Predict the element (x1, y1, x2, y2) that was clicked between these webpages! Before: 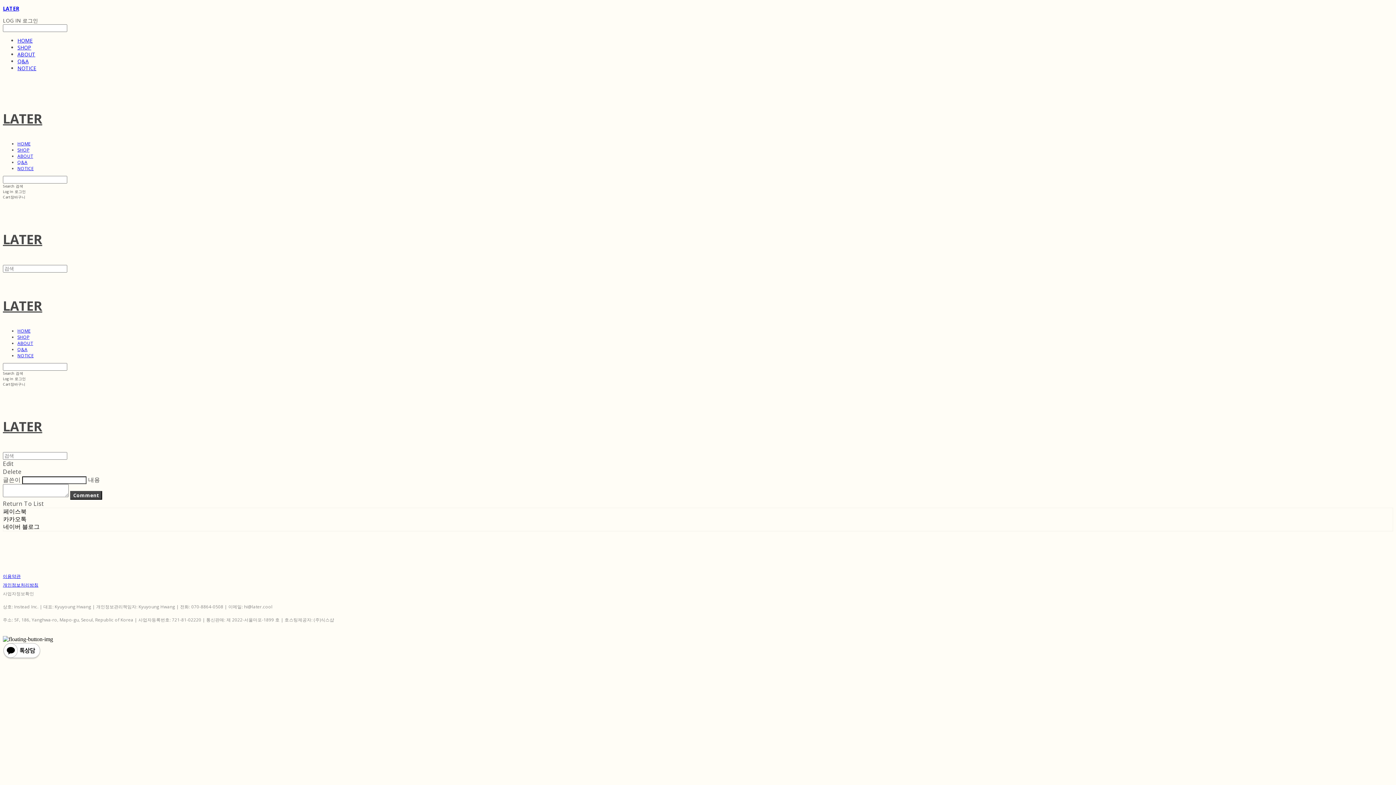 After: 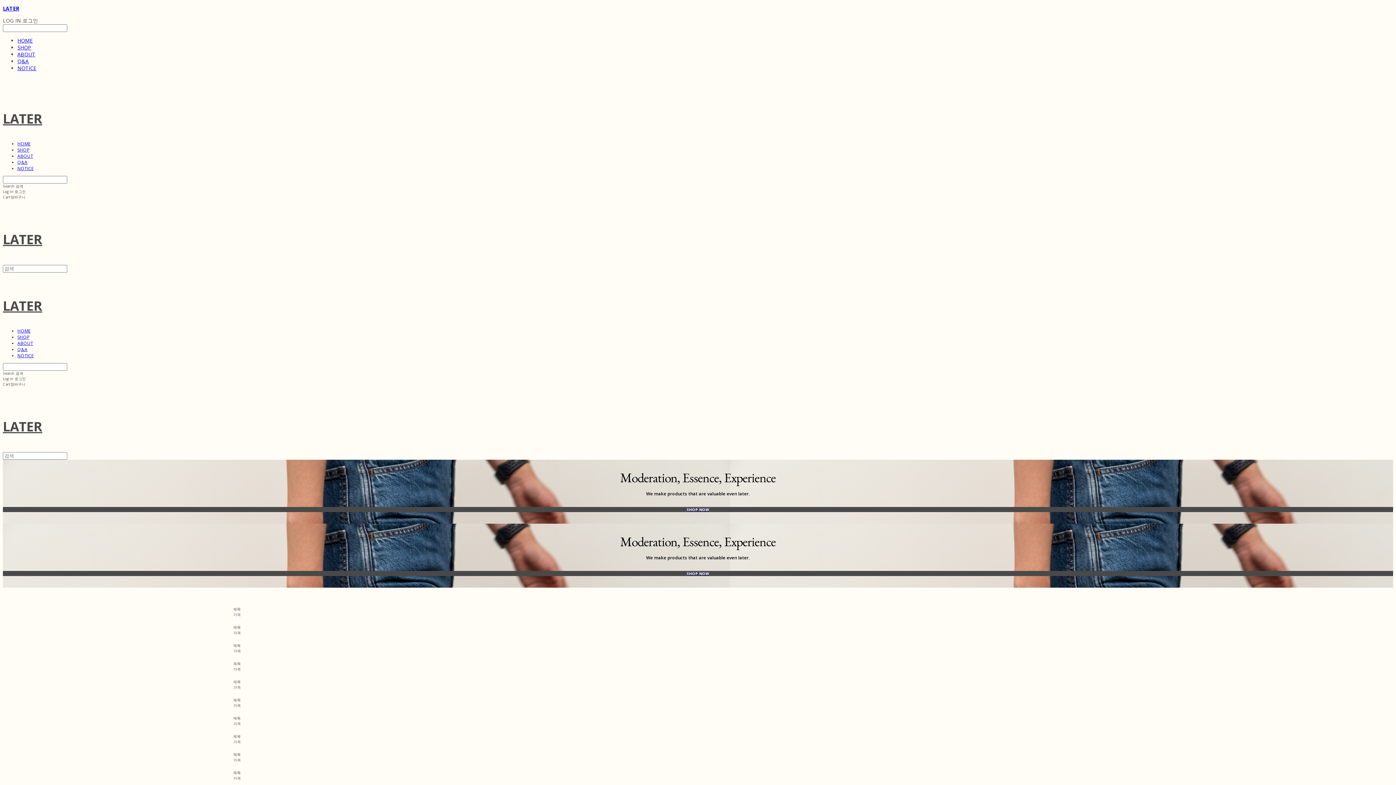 Action: label: LATER bbox: (2, 109, 1393, 127)